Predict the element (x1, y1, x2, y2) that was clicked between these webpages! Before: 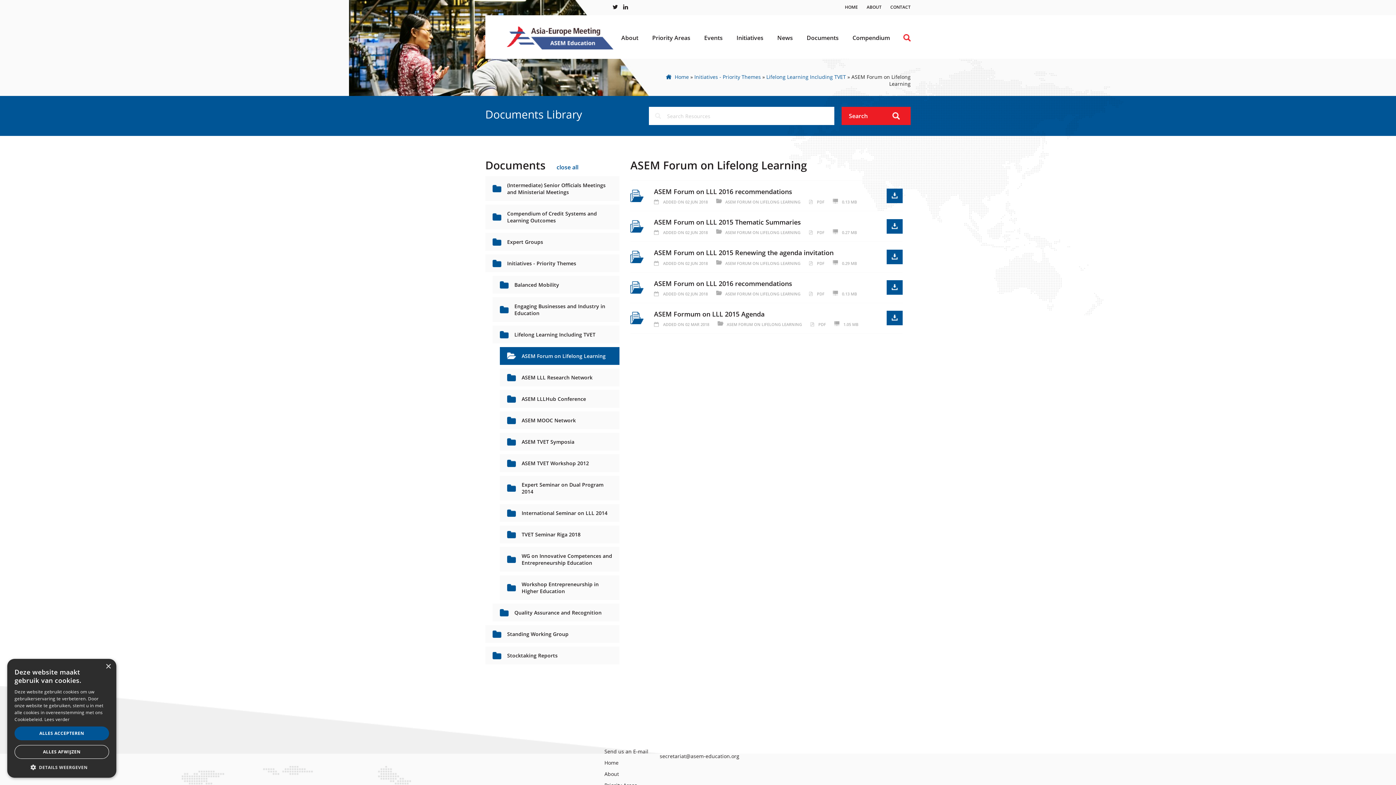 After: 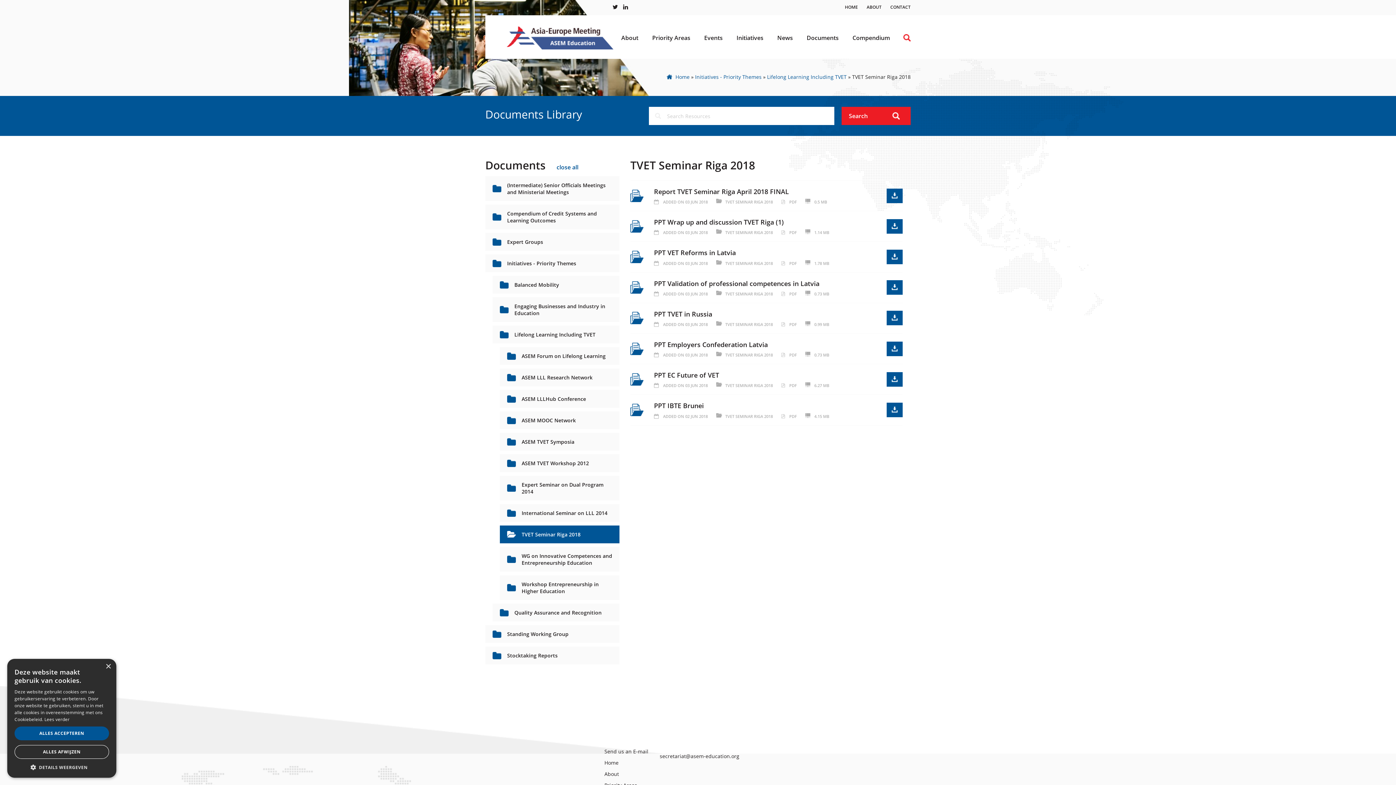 Action: label: TVET Seminar Riga 2018 bbox: (500, 525, 619, 543)